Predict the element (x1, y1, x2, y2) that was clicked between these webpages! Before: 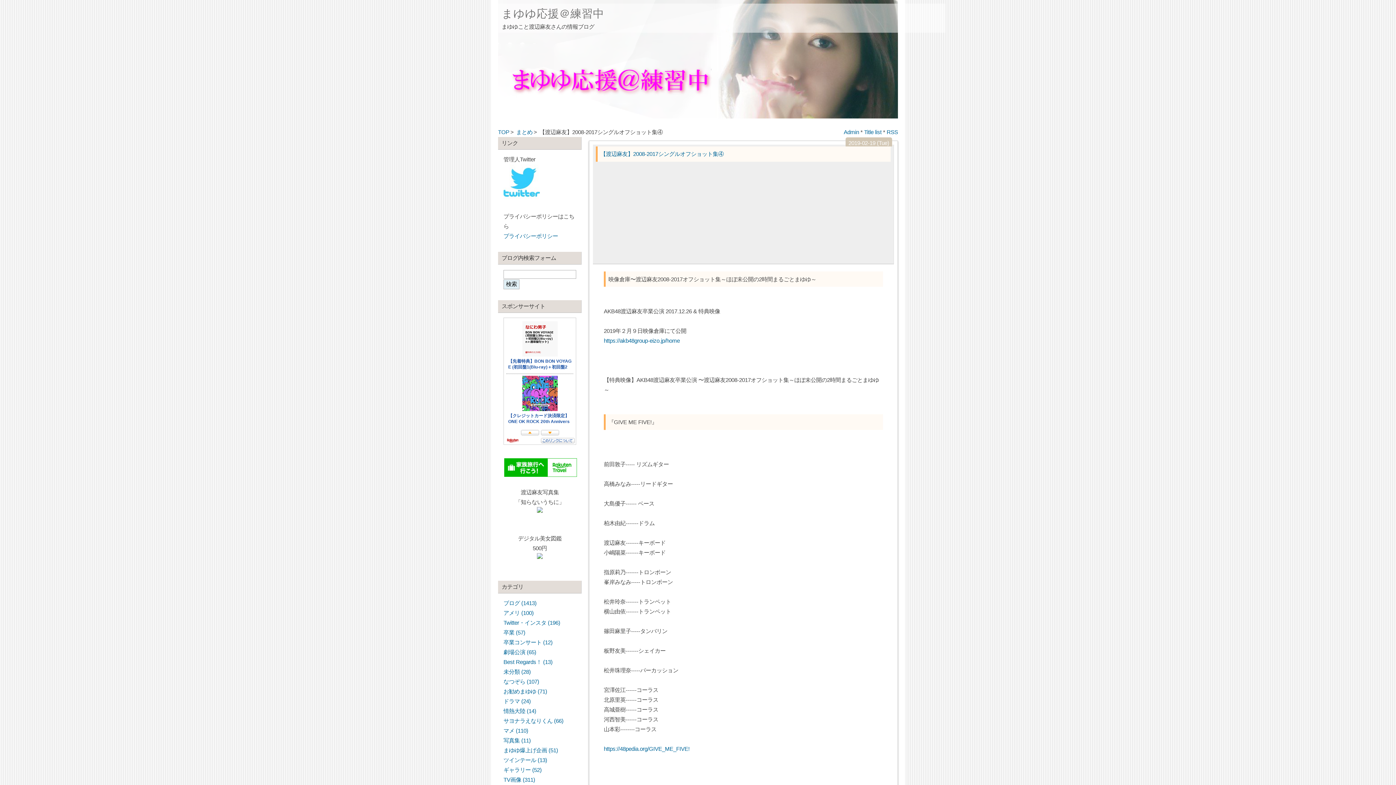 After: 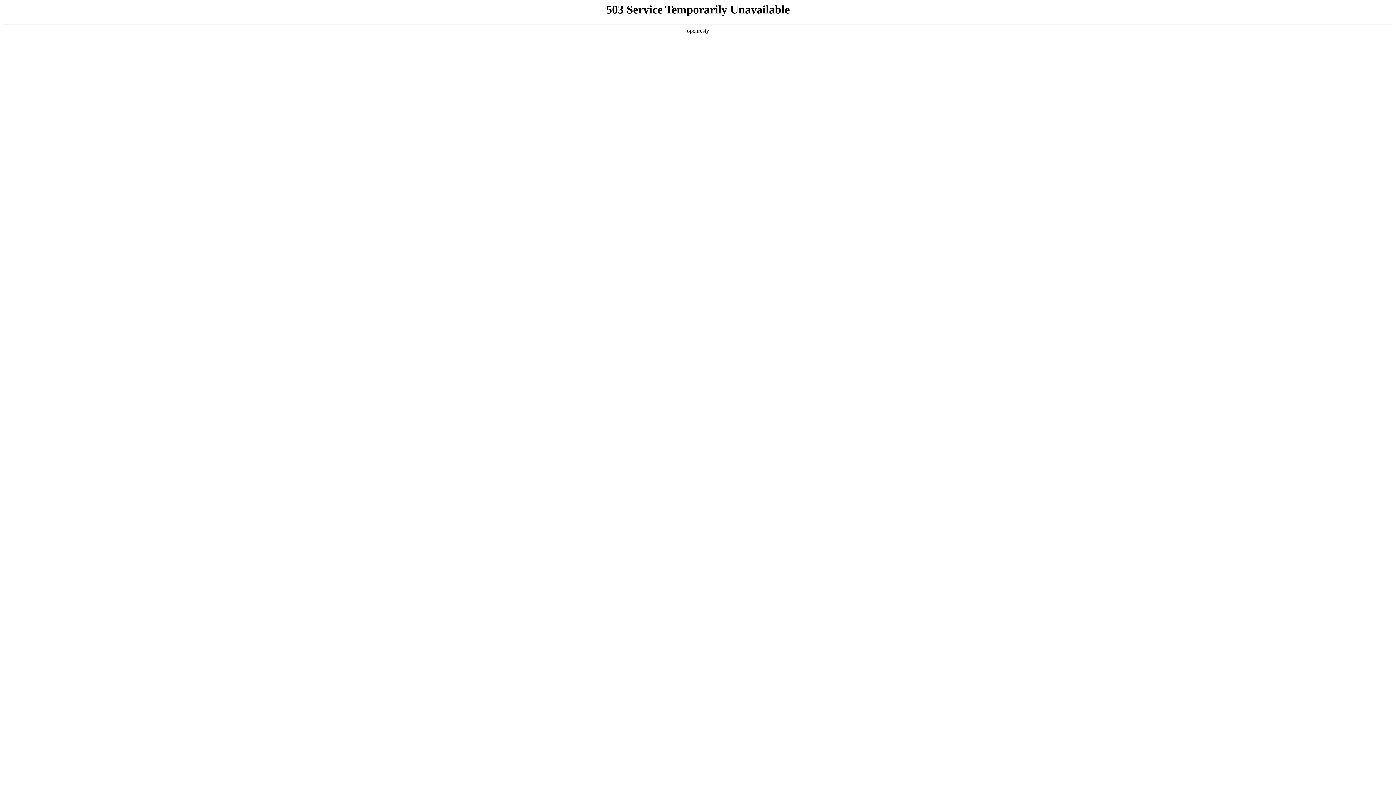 Action: label: Admin bbox: (844, 129, 859, 135)